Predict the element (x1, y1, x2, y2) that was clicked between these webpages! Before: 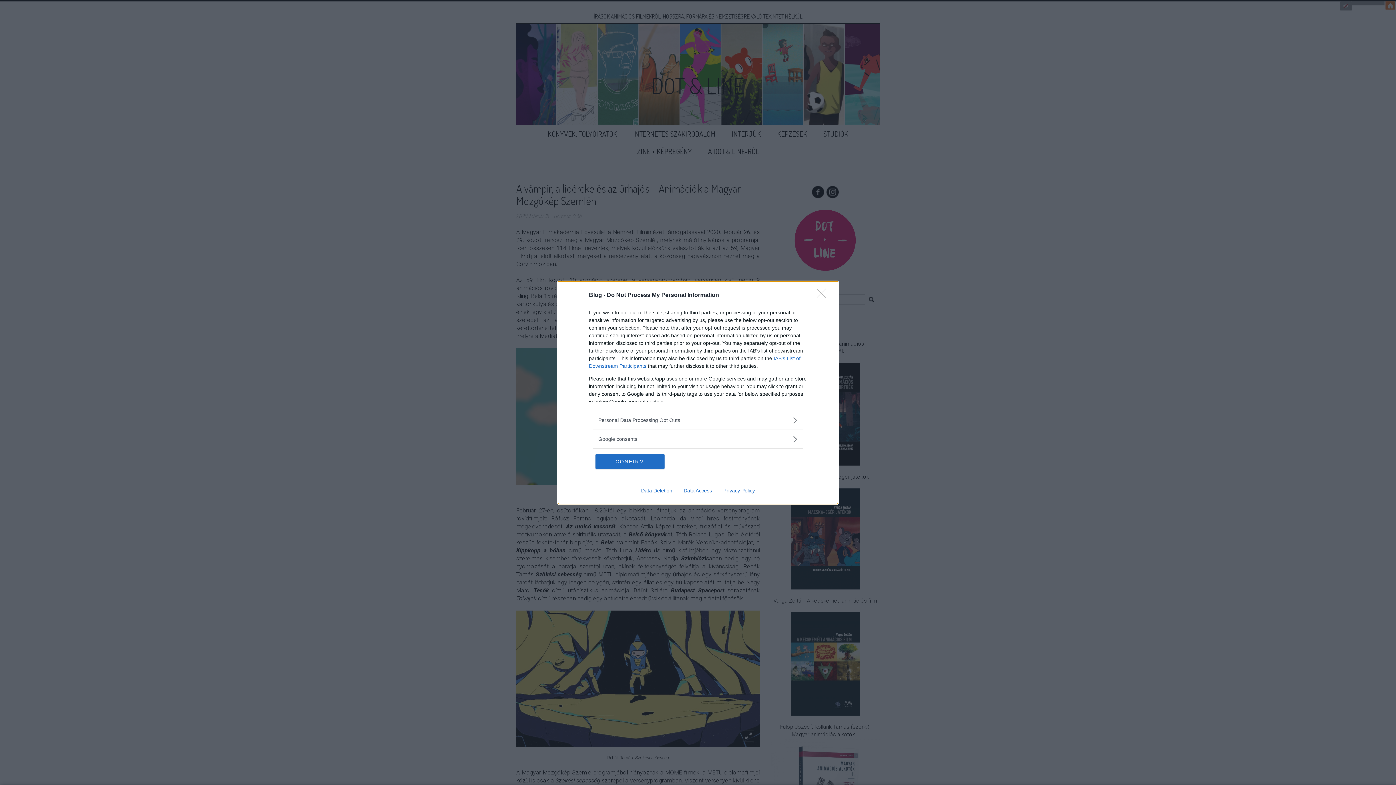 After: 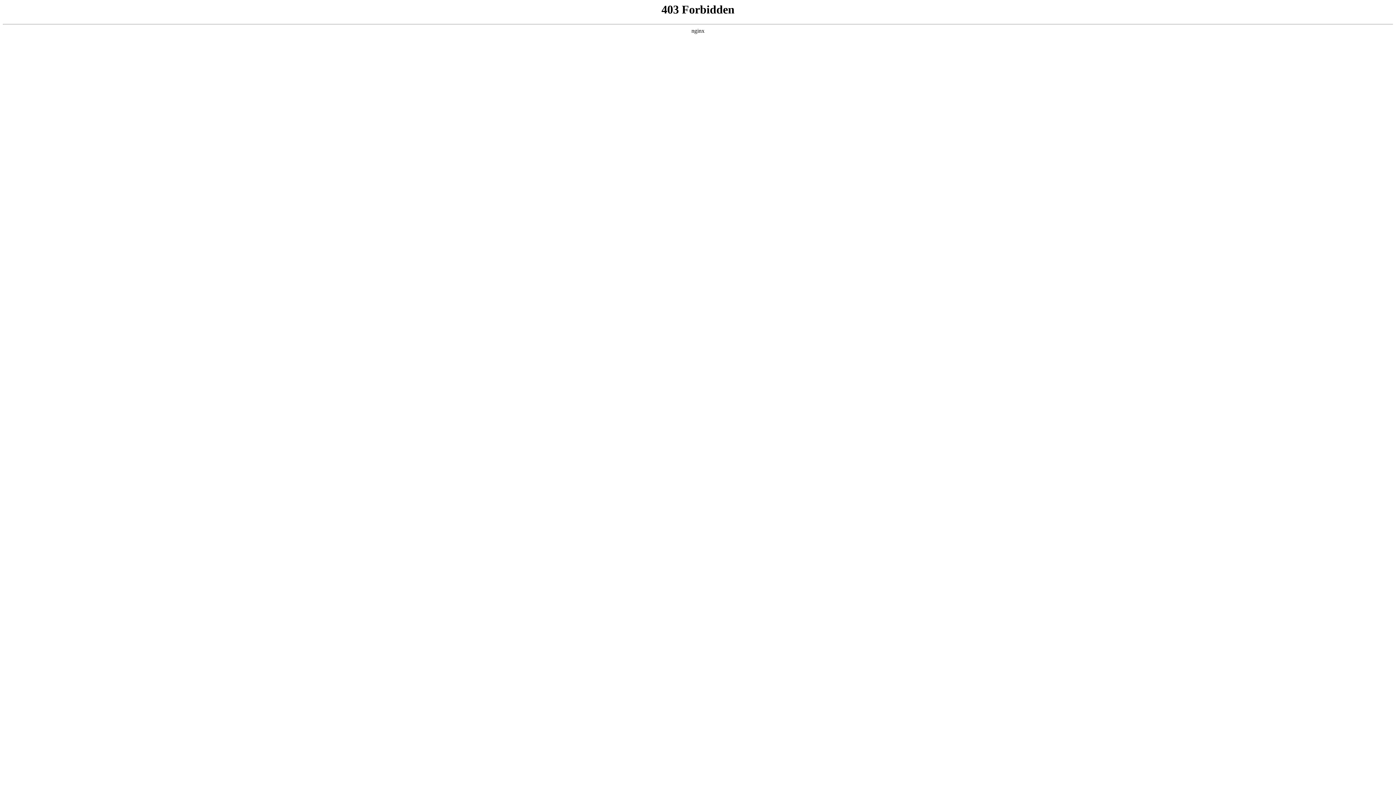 Action: bbox: (717, 487, 760, 493) label: Privacy Policy